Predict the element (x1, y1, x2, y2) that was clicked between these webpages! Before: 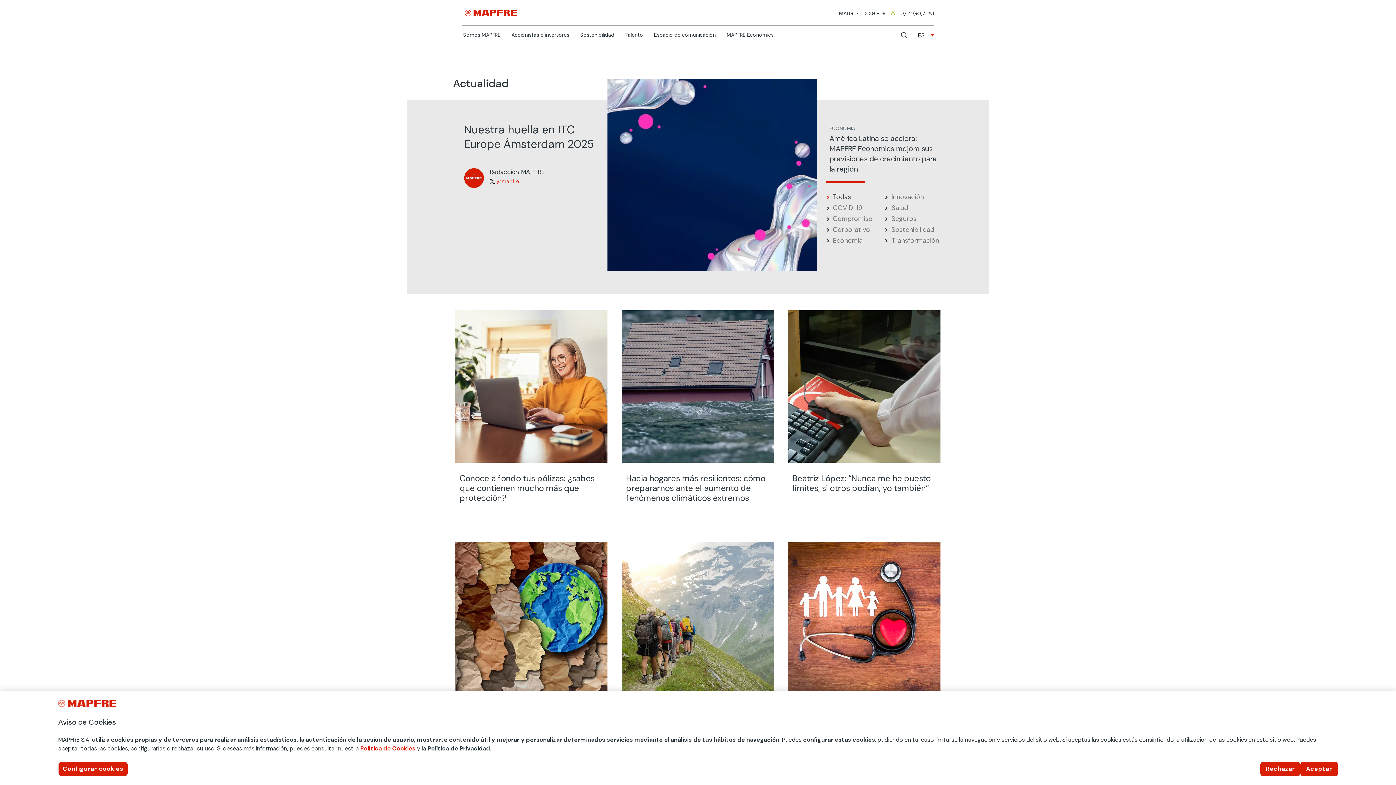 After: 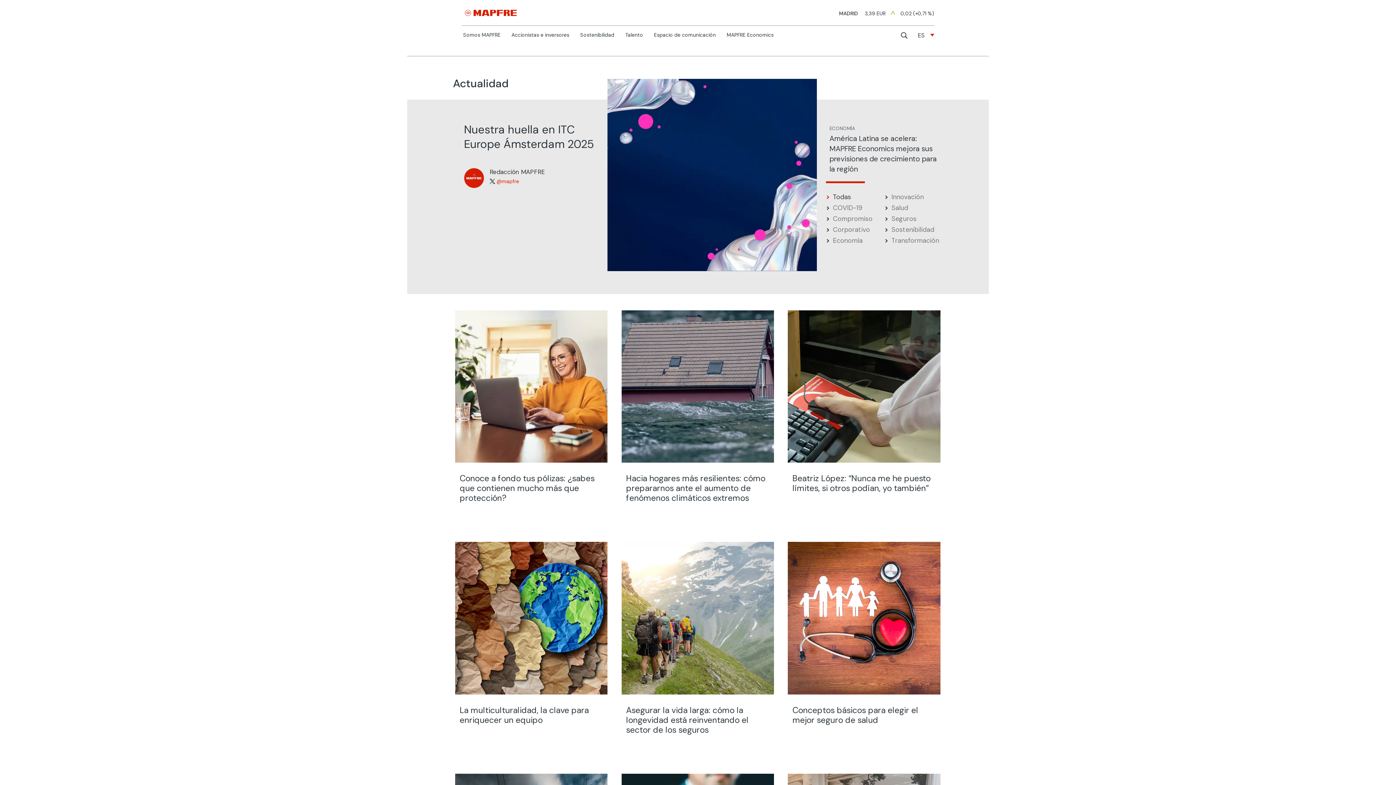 Action: label: Aceptar bbox: (1300, 762, 1338, 776)